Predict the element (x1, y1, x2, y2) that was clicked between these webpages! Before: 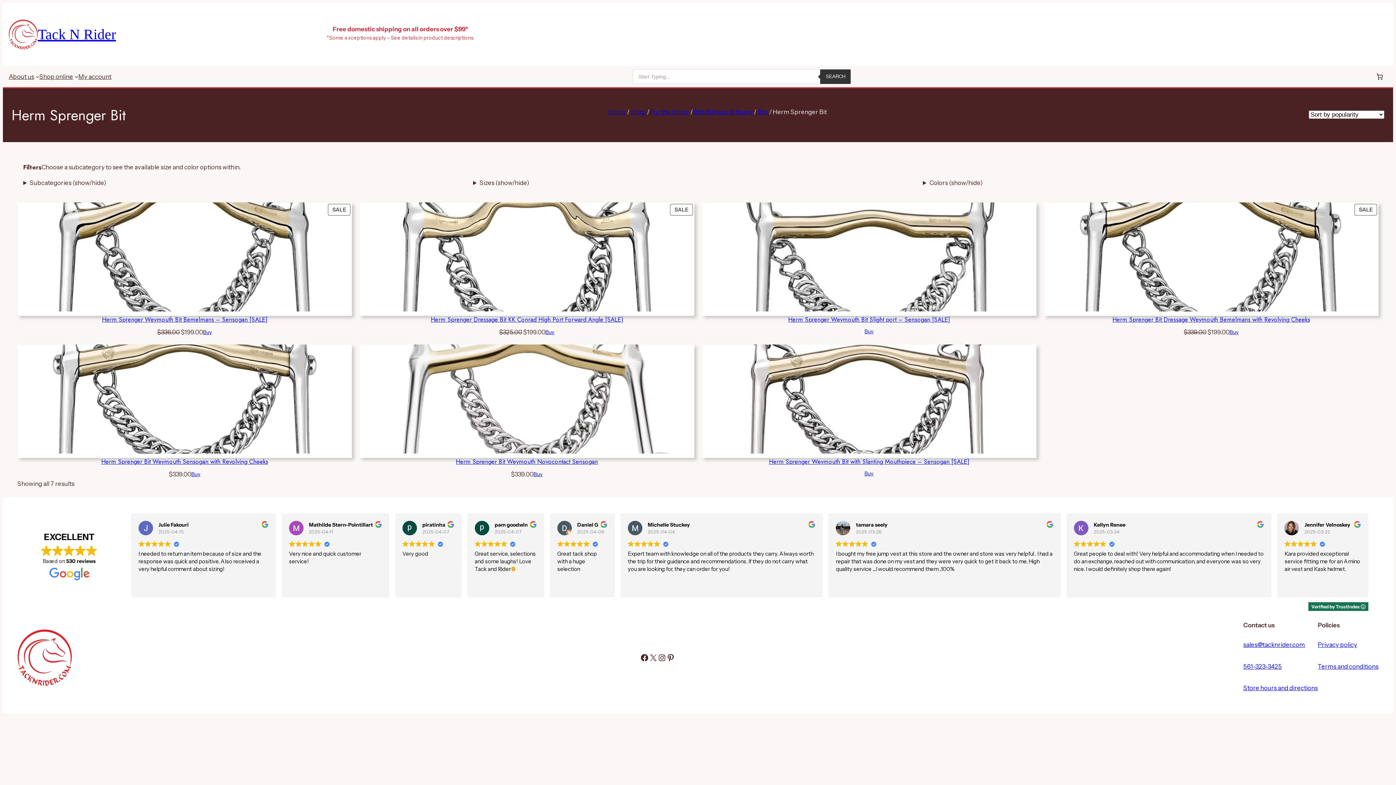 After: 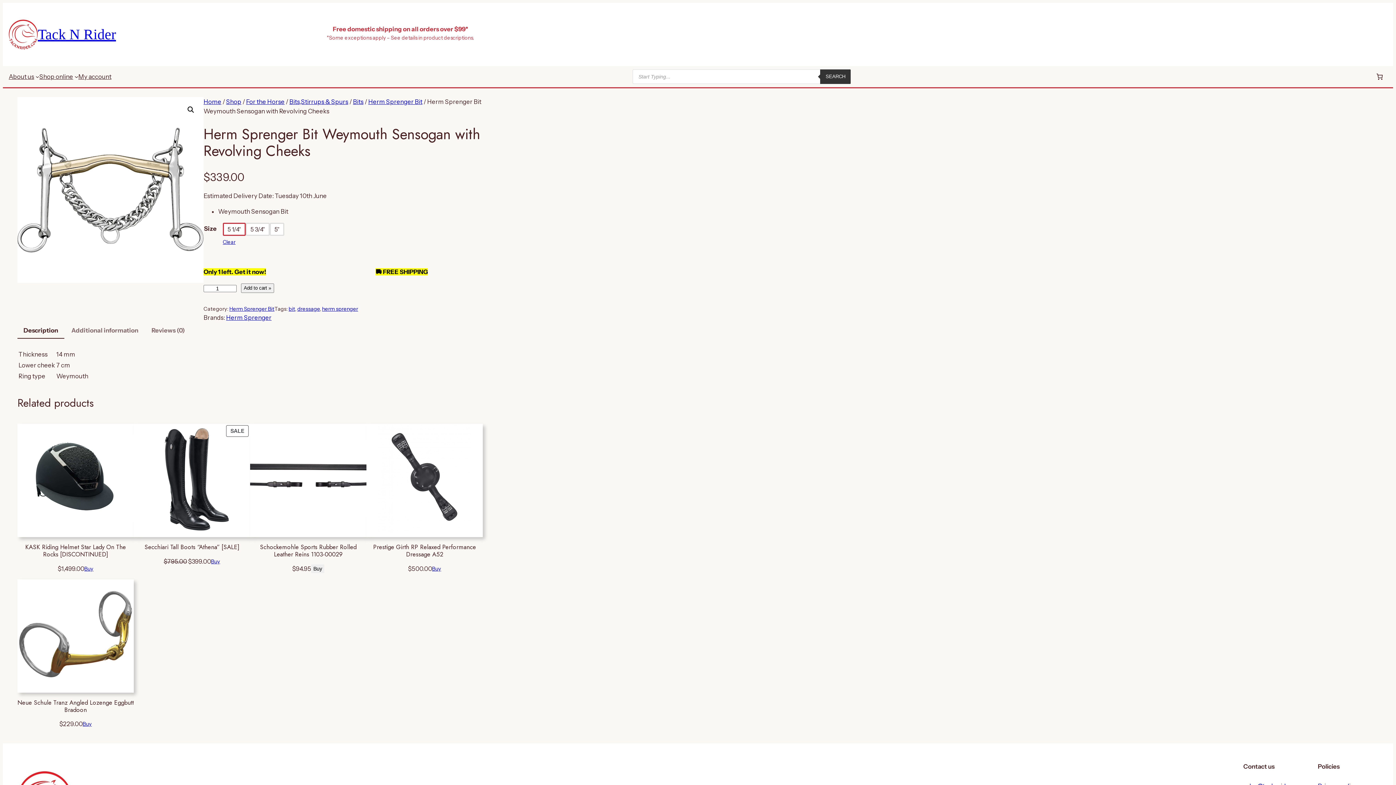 Action: label: Select options for “Herm Sprenger Bit Weymouth Sensogan with Revolving Cheeks” bbox: (191, 470, 200, 478)